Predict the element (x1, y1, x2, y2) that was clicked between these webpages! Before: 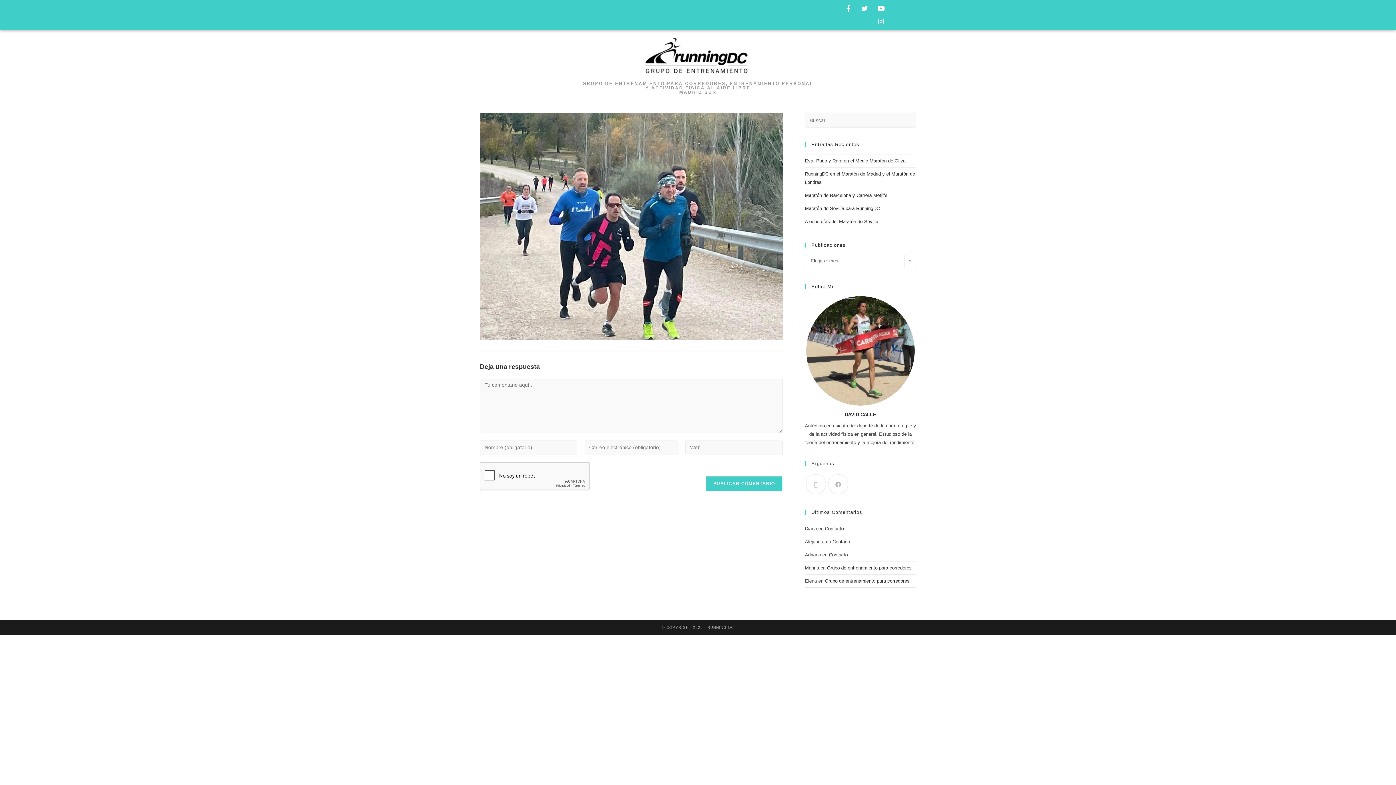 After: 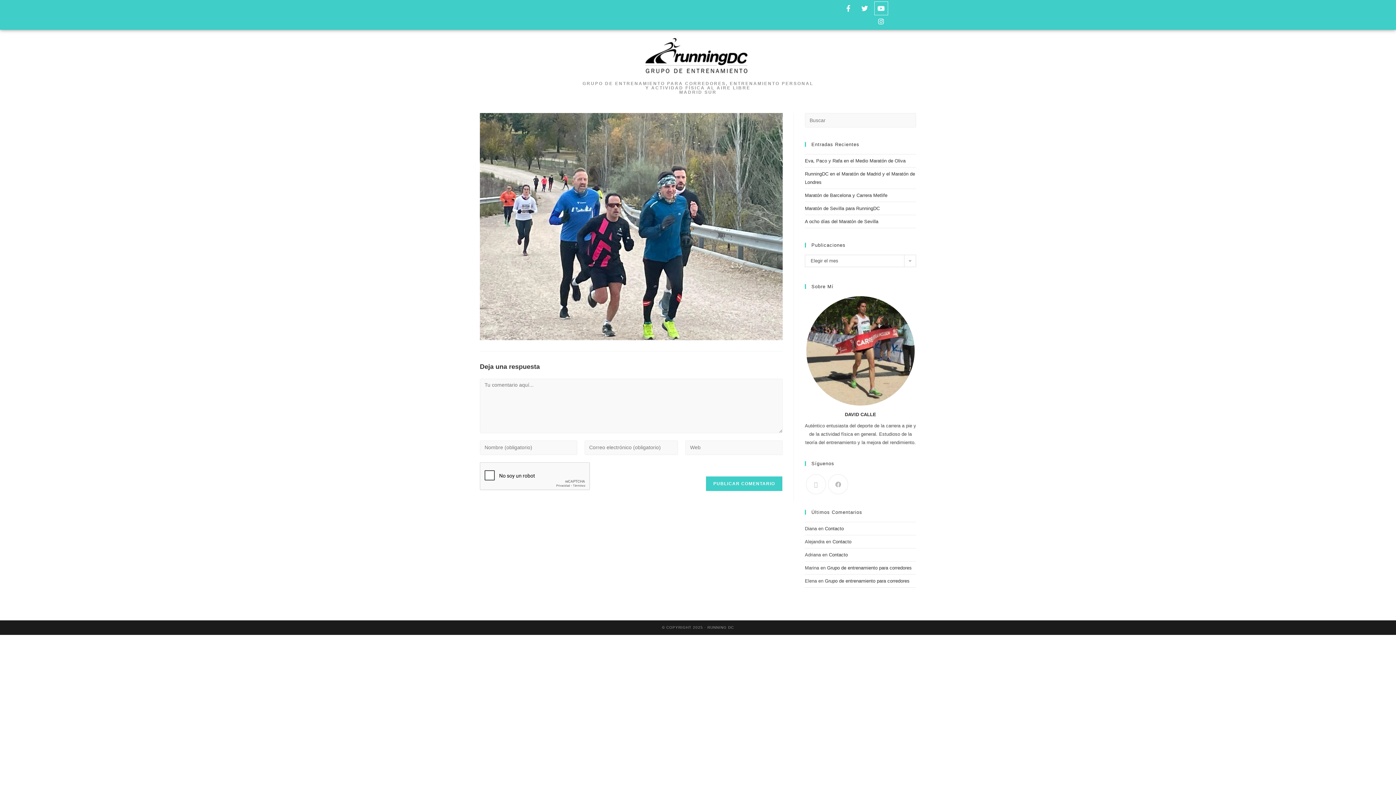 Action: bbox: (874, 1, 887, 14) label: Youtube